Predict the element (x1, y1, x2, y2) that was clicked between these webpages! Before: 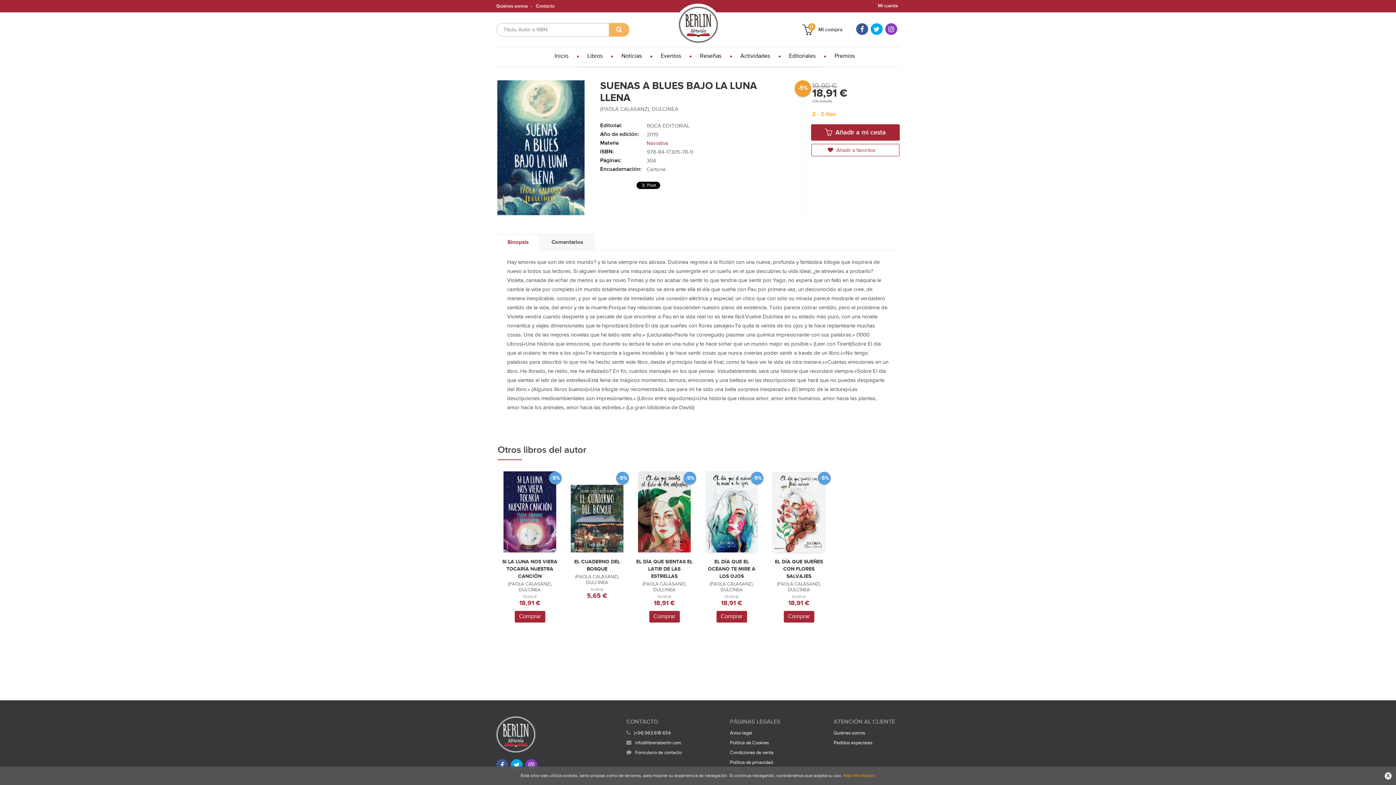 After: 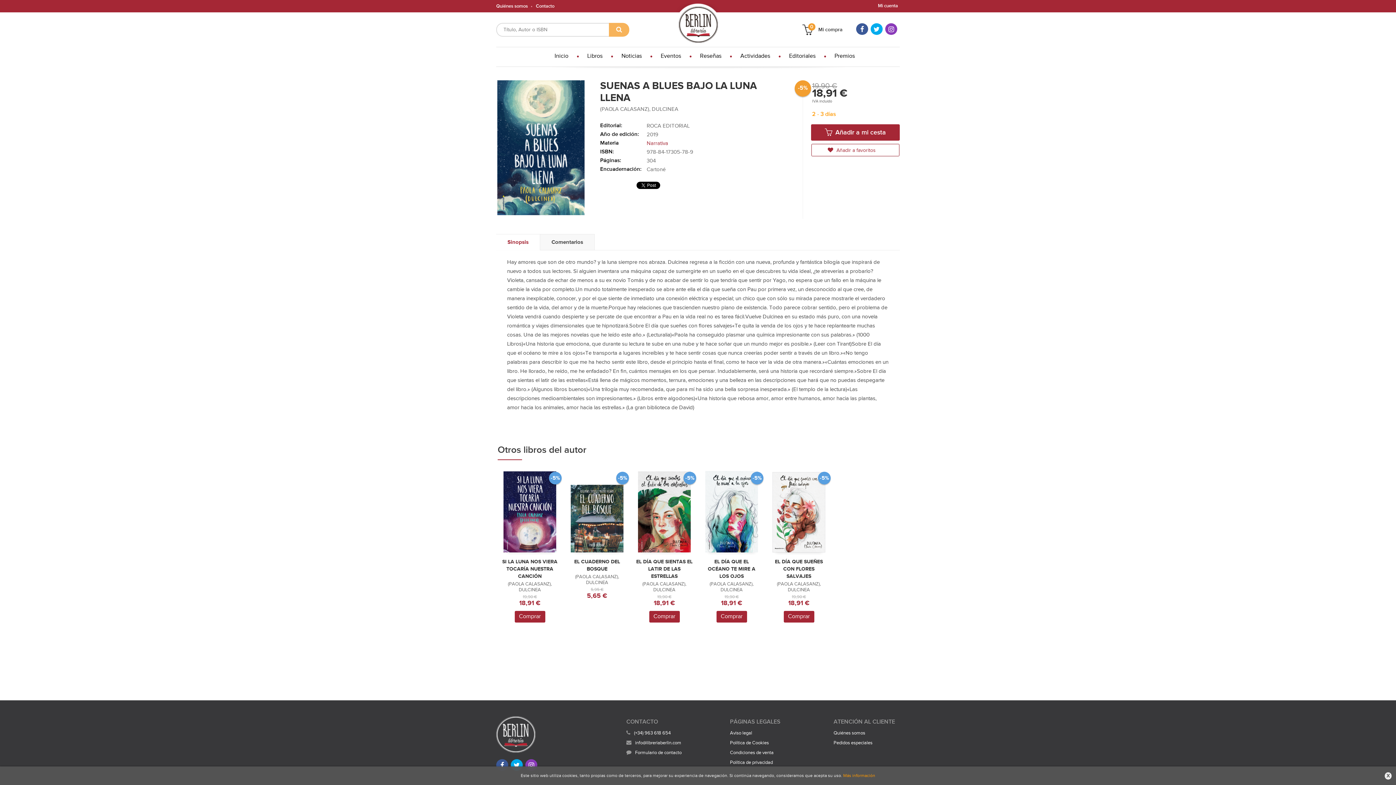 Action: bbox: (798, 21, 842, 38) label:  Mi compra
0